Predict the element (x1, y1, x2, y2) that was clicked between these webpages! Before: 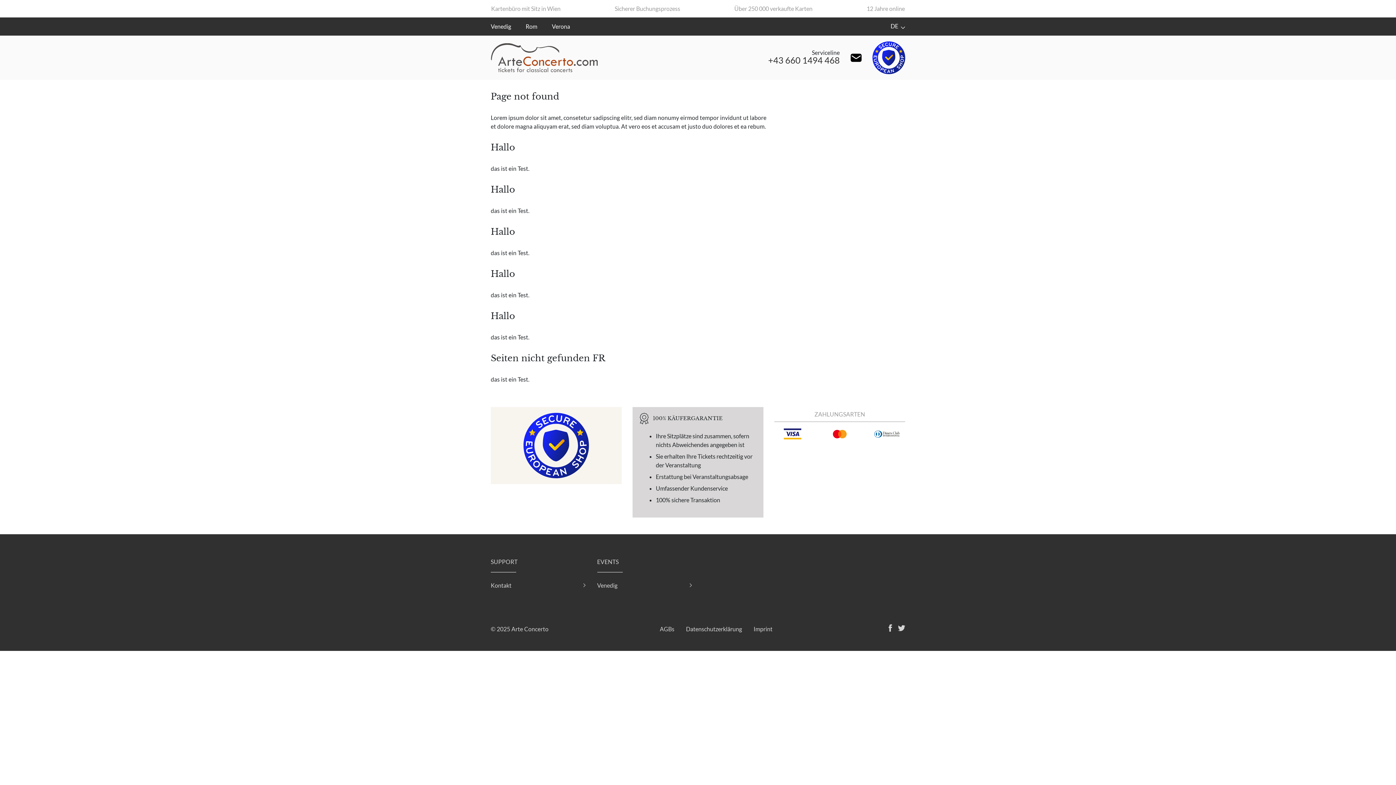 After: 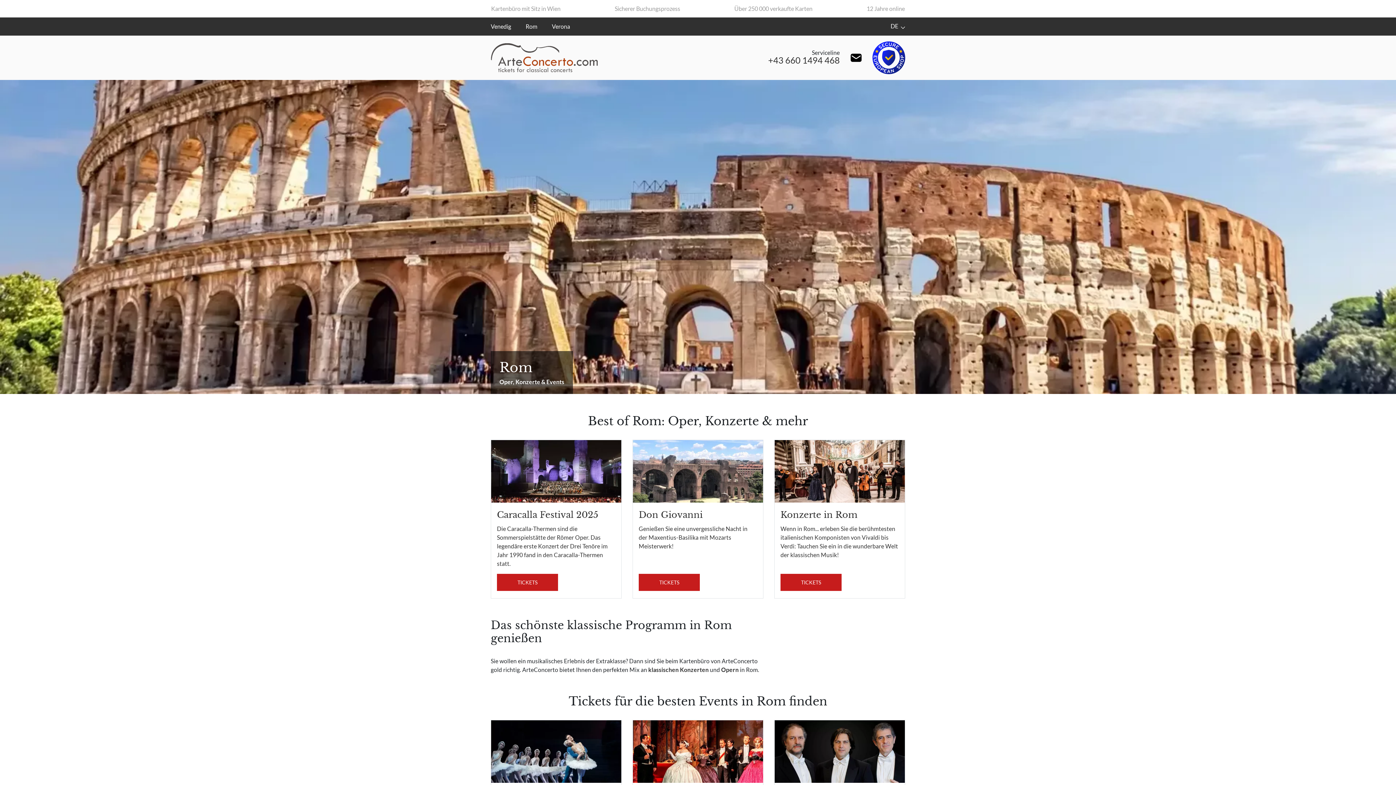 Action: bbox: (518, 19, 544, 33) label: Rom